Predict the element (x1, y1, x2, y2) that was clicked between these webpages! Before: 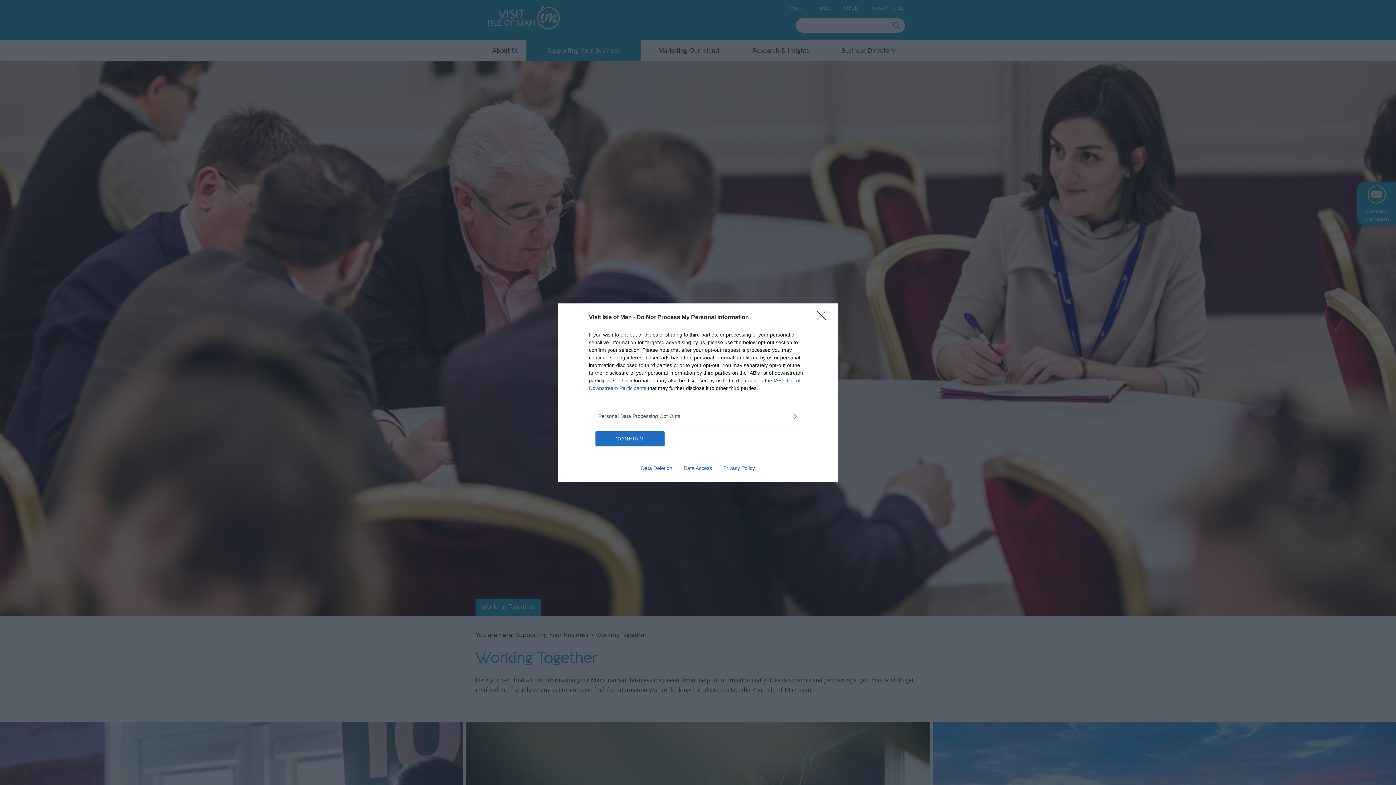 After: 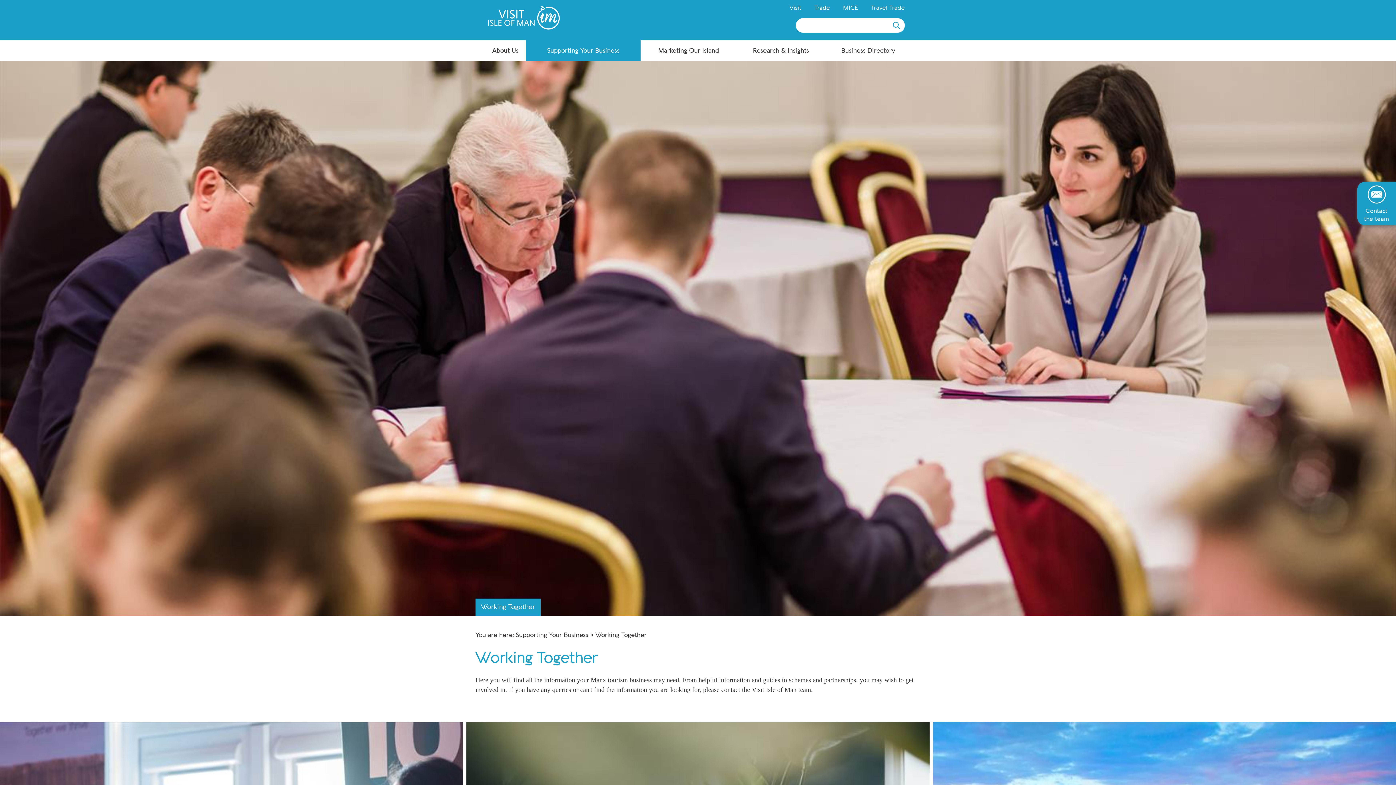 Action: label: Close bbox: (817, 310, 830, 324)